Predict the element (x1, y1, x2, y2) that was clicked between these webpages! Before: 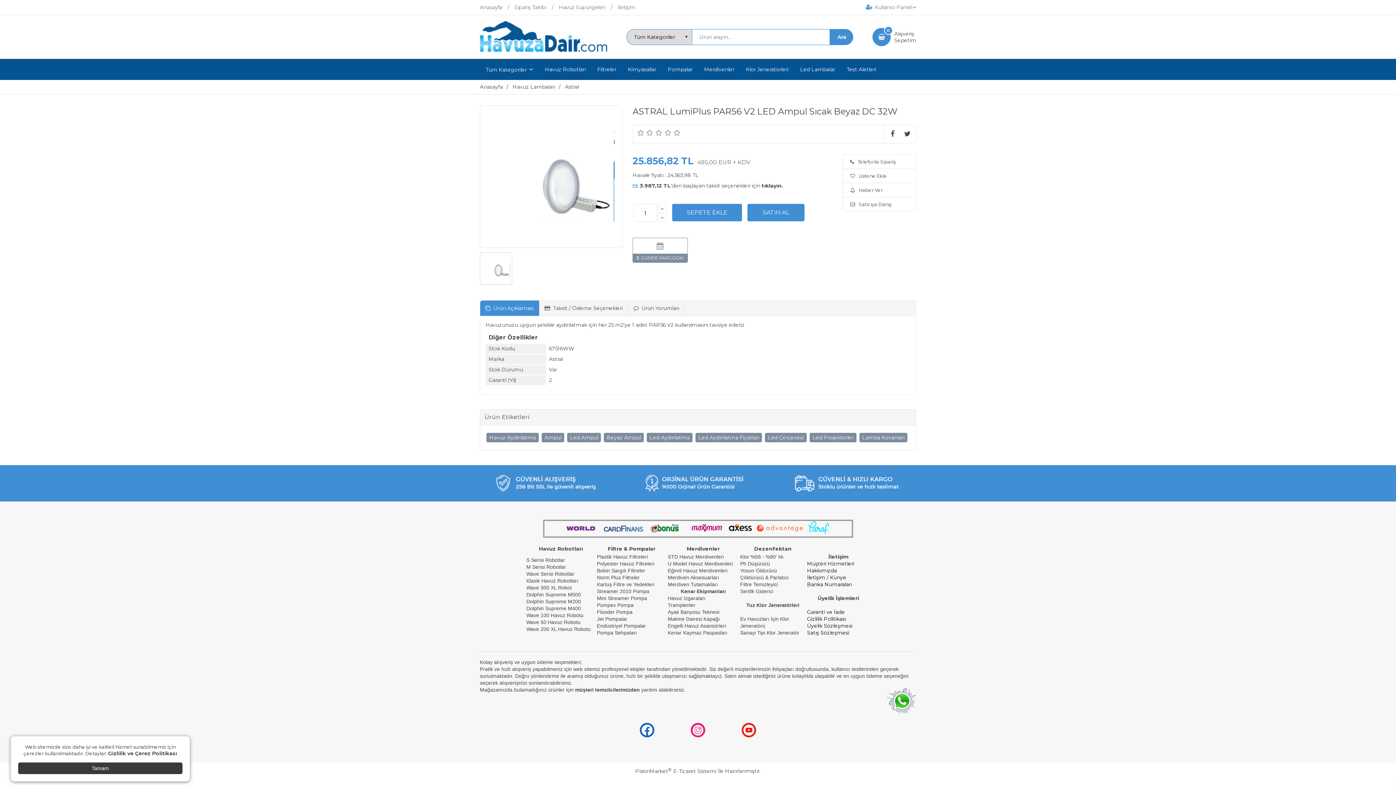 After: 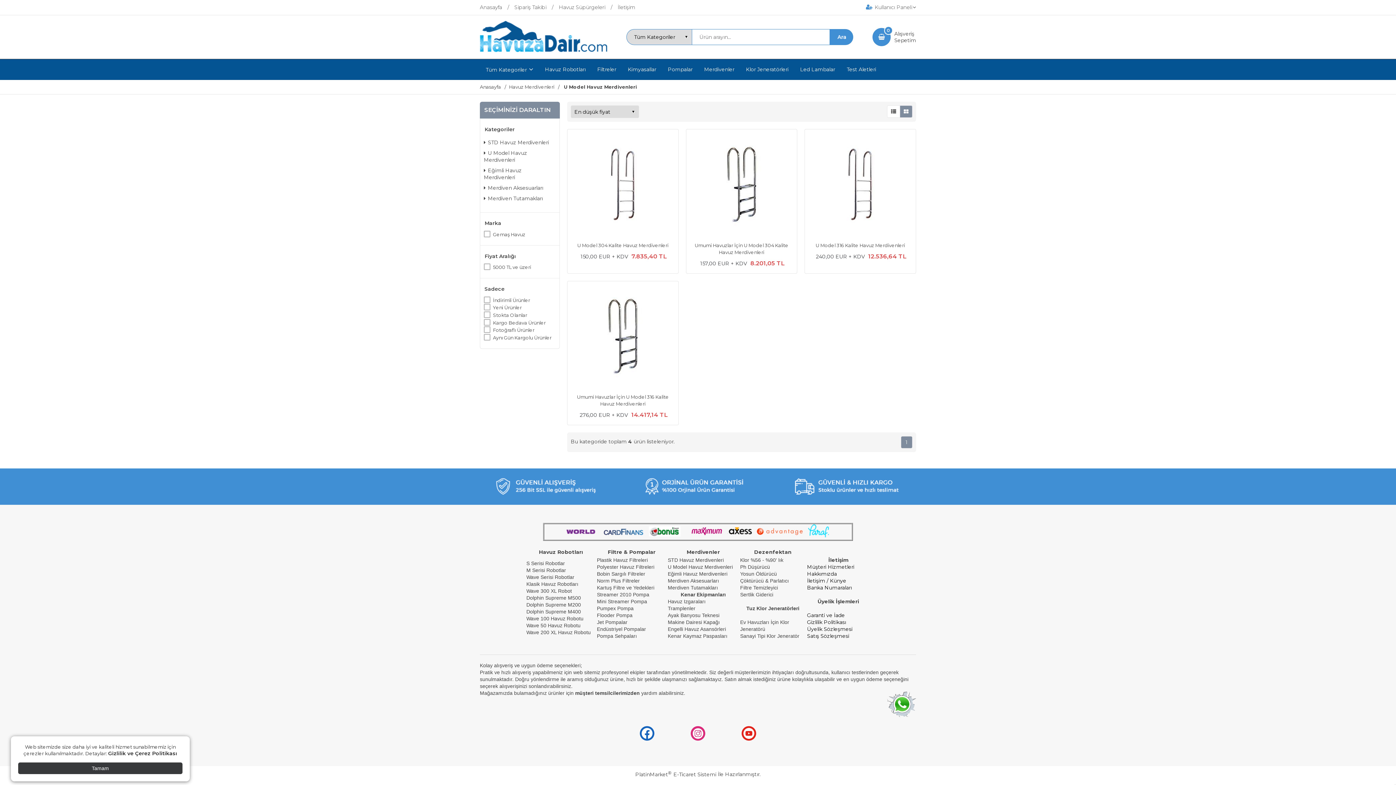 Action: bbox: (668, 561, 733, 566) label: U Model Havuz Merdivenleri